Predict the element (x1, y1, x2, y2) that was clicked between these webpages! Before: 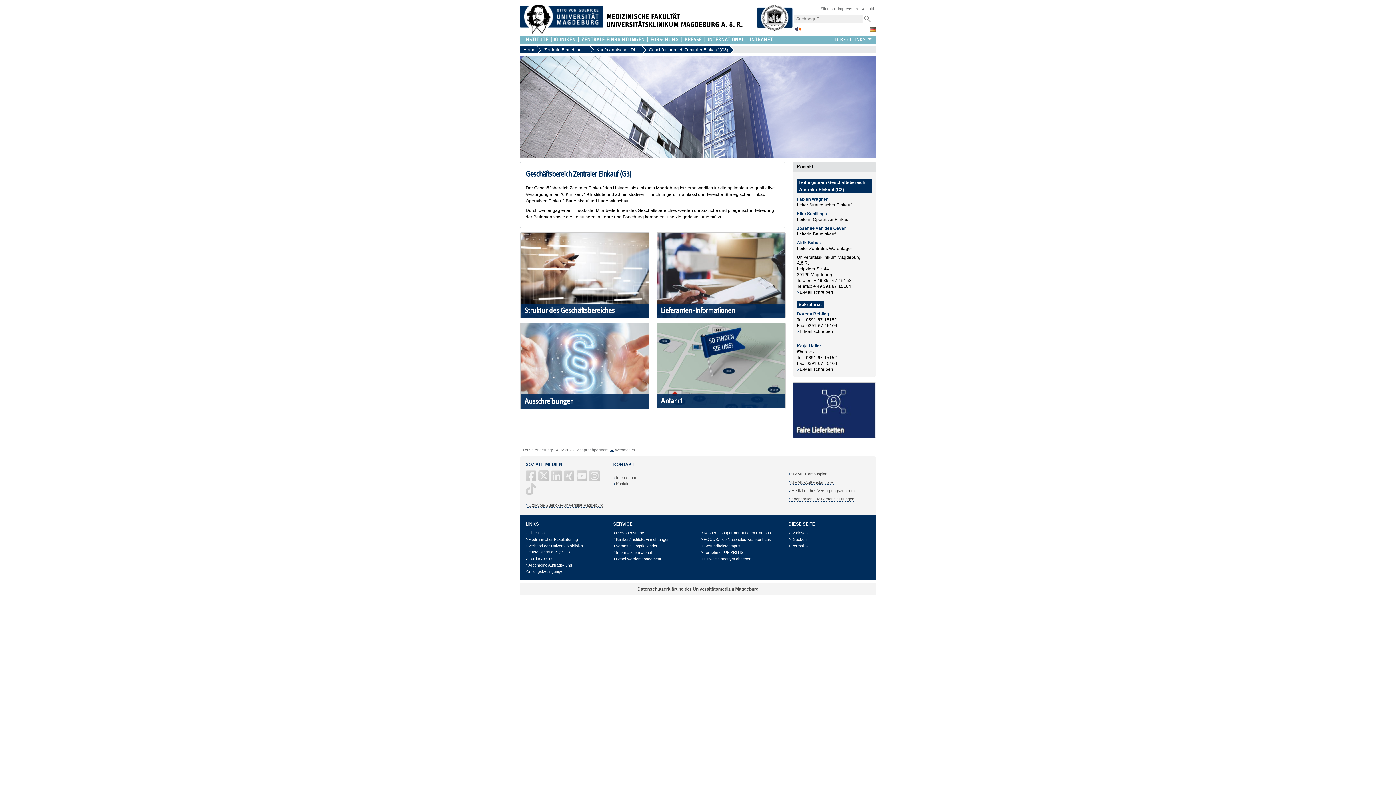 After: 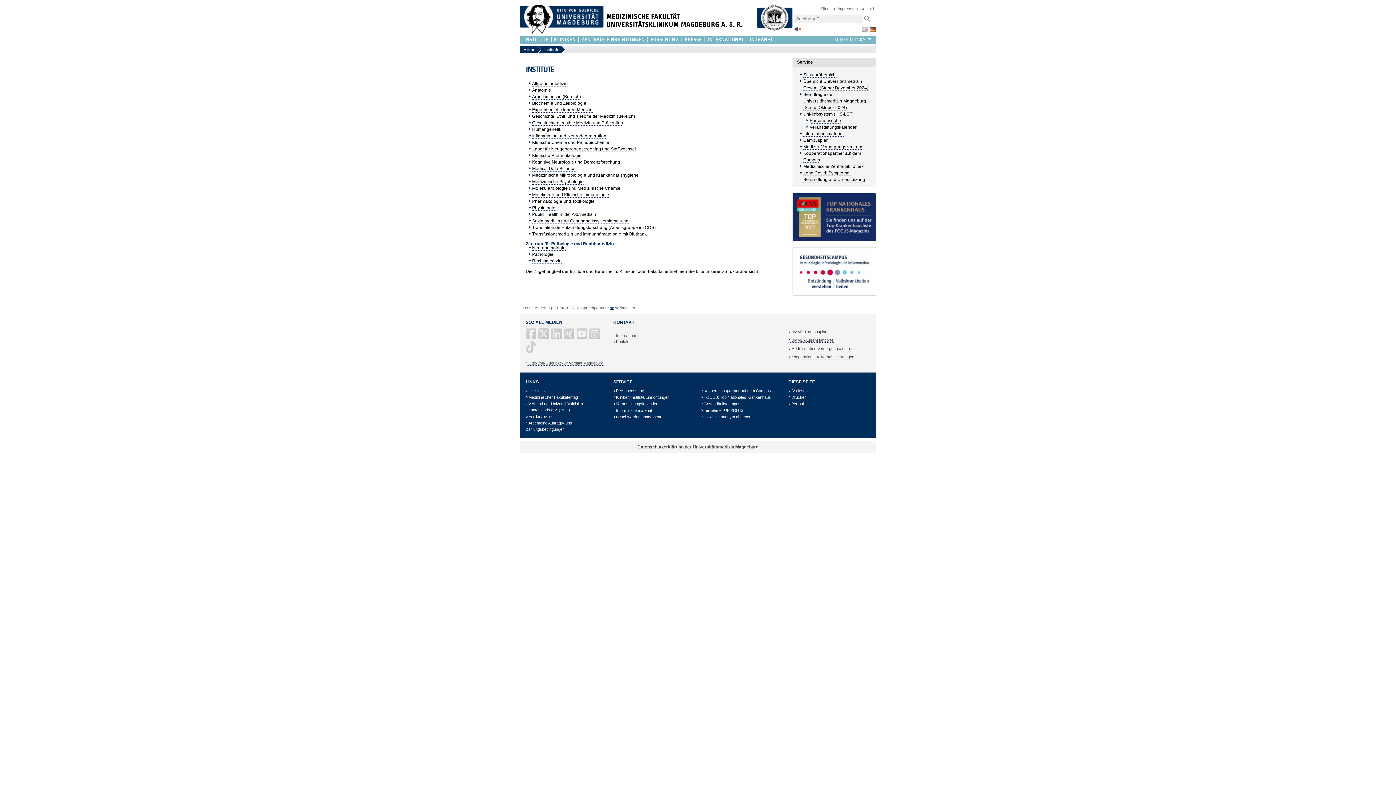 Action: bbox: (524, 35, 548, 44) label: INSTITUTE